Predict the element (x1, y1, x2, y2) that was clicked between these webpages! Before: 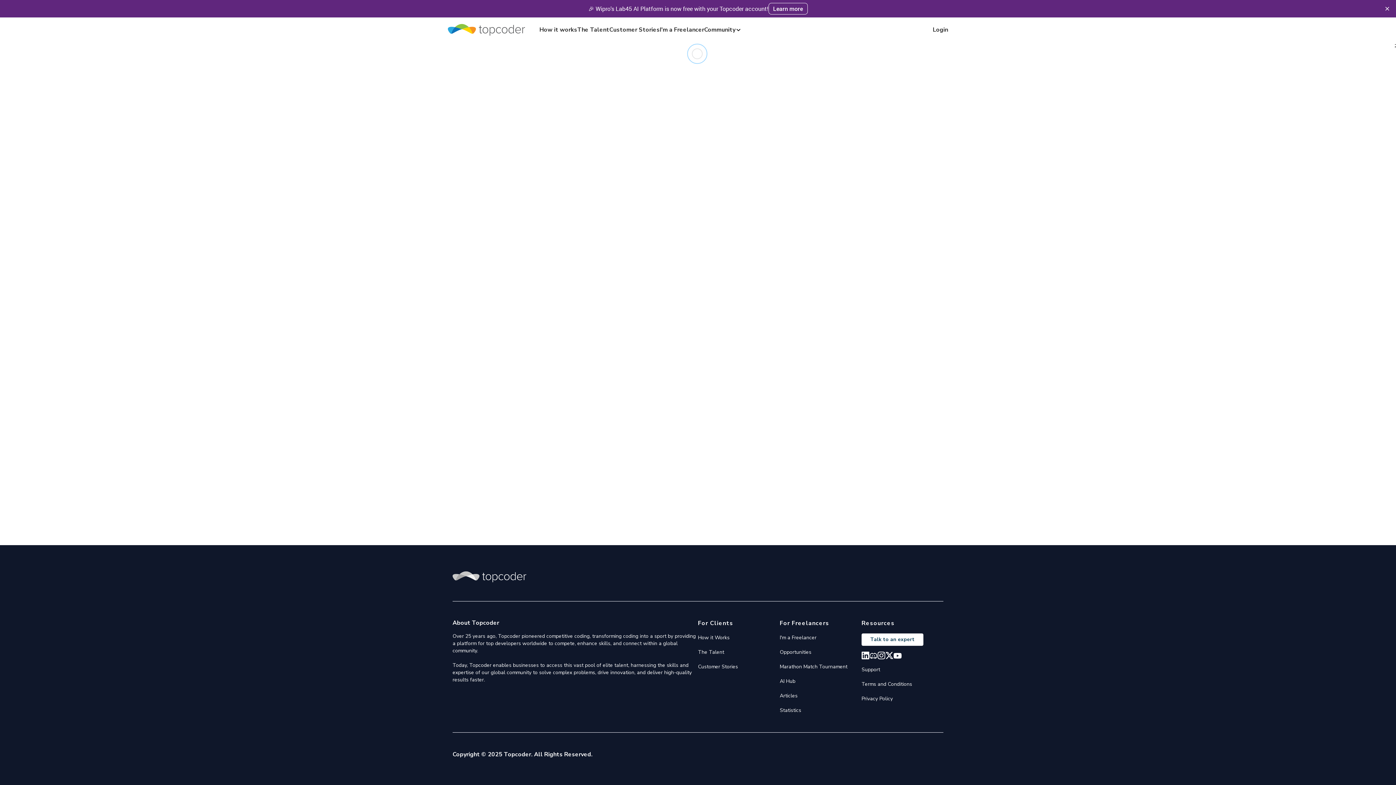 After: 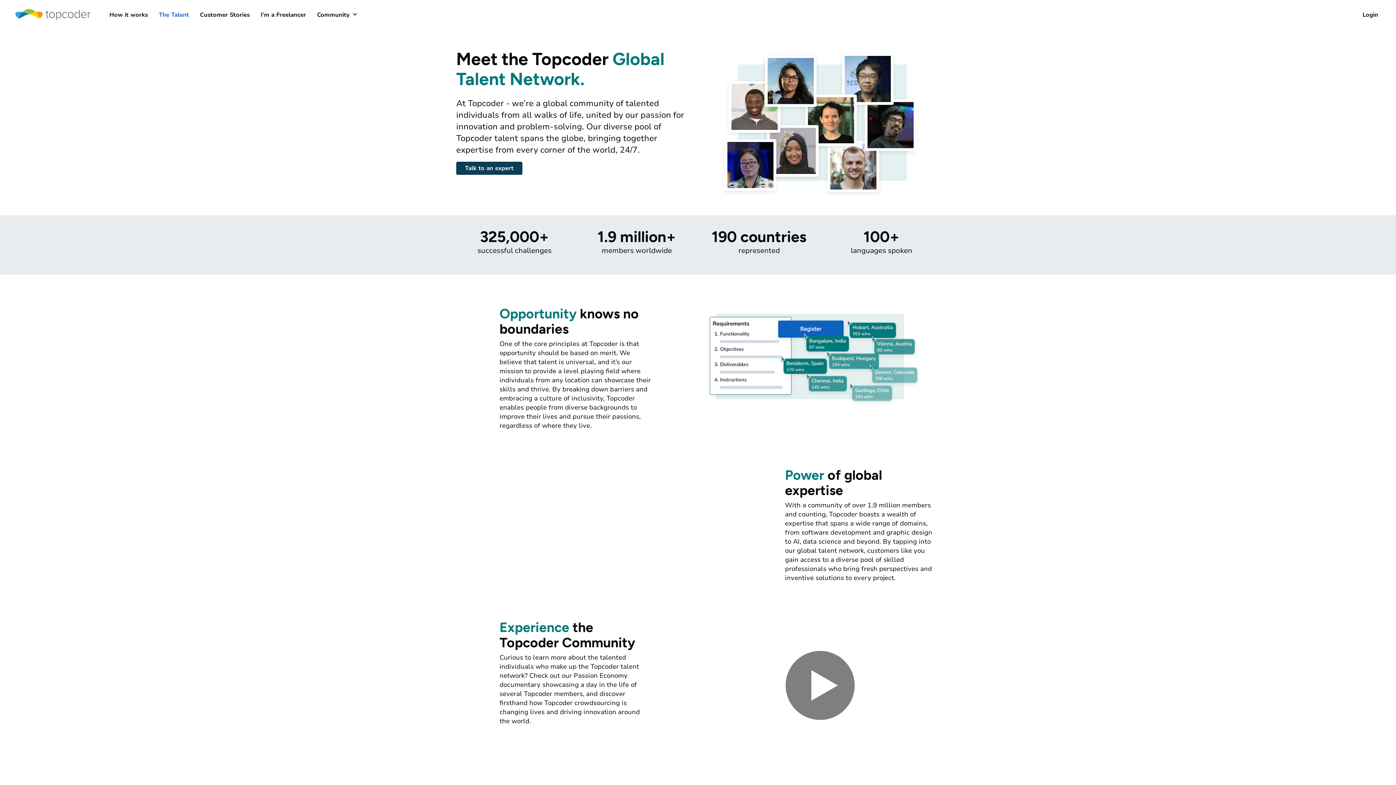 Action: bbox: (698, 649, 724, 656) label: The Talent